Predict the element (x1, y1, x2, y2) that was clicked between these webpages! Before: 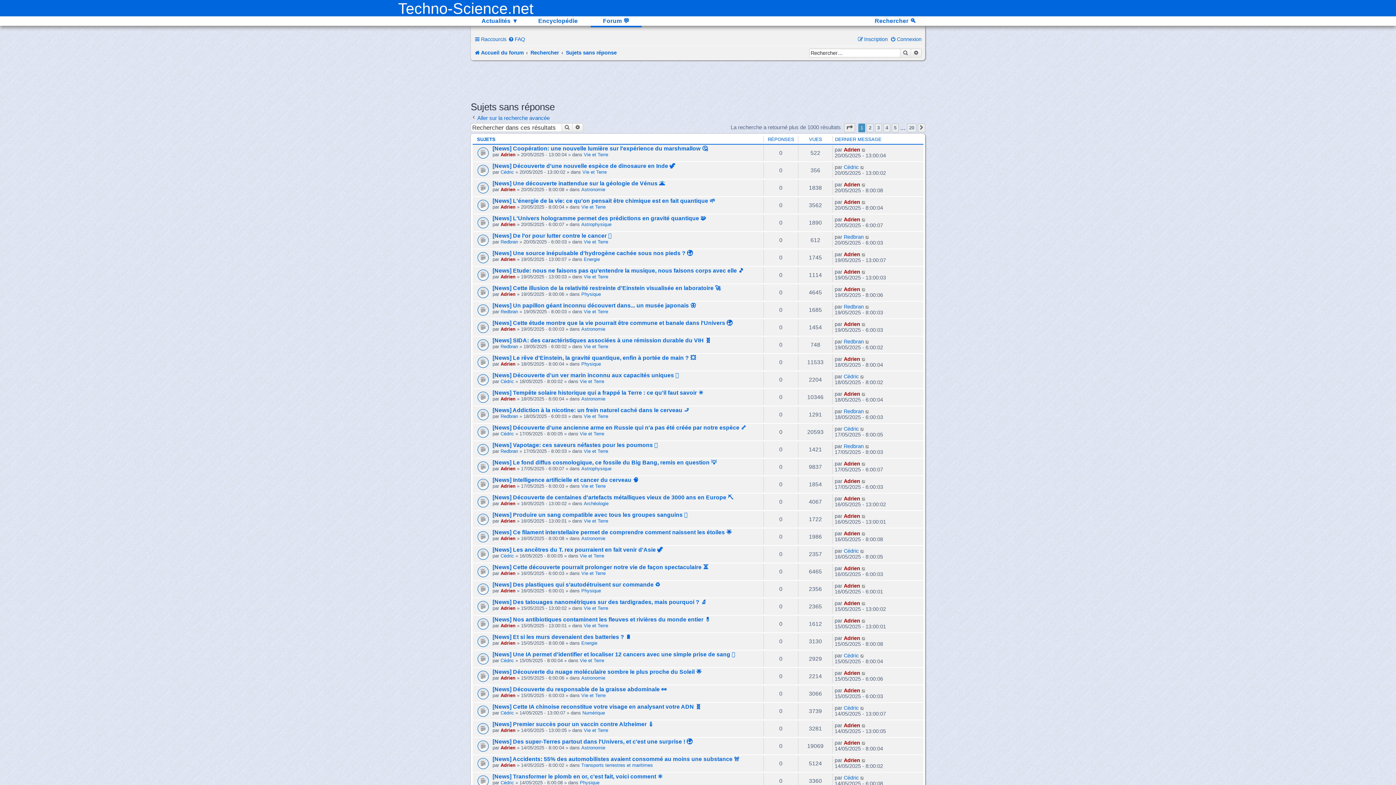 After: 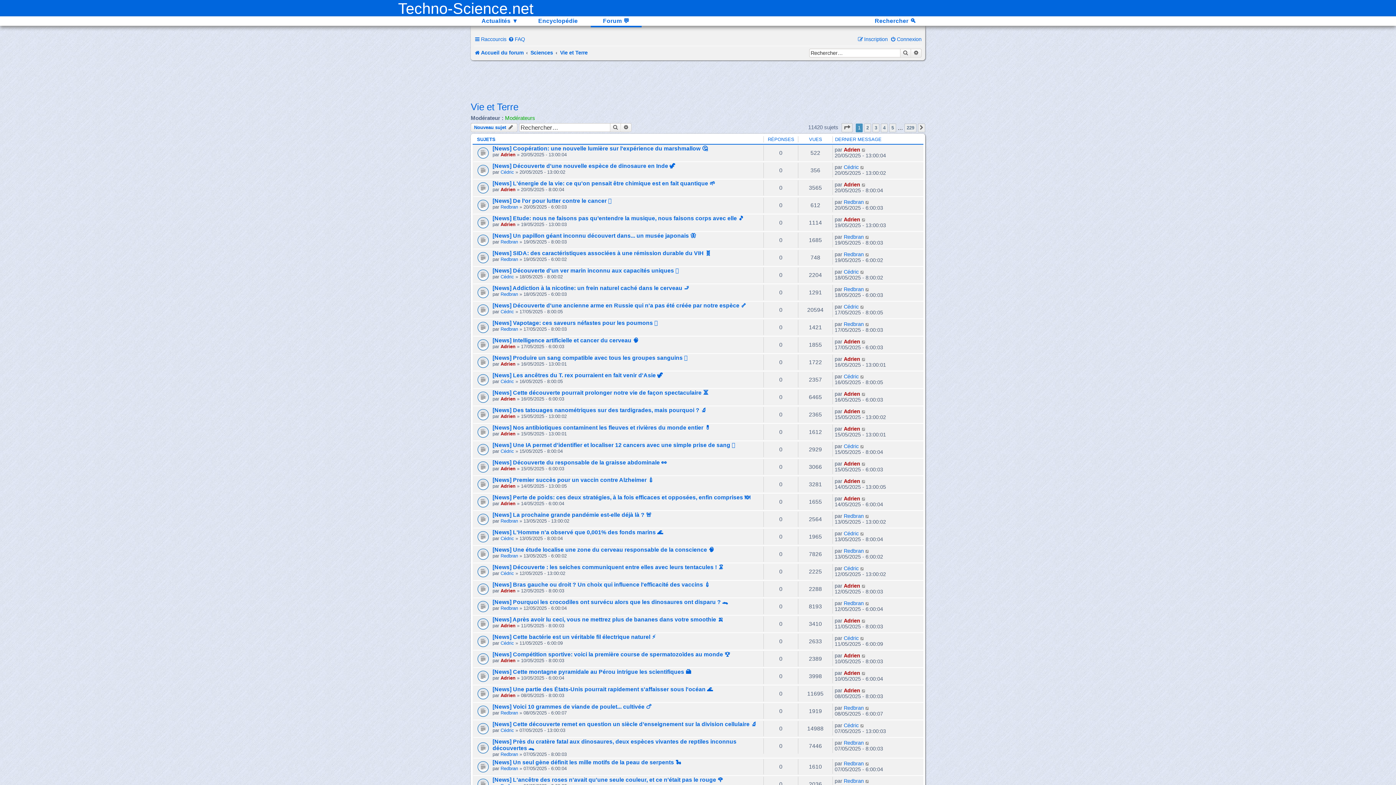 Action: bbox: (584, 309, 608, 314) label: Vie et Terre